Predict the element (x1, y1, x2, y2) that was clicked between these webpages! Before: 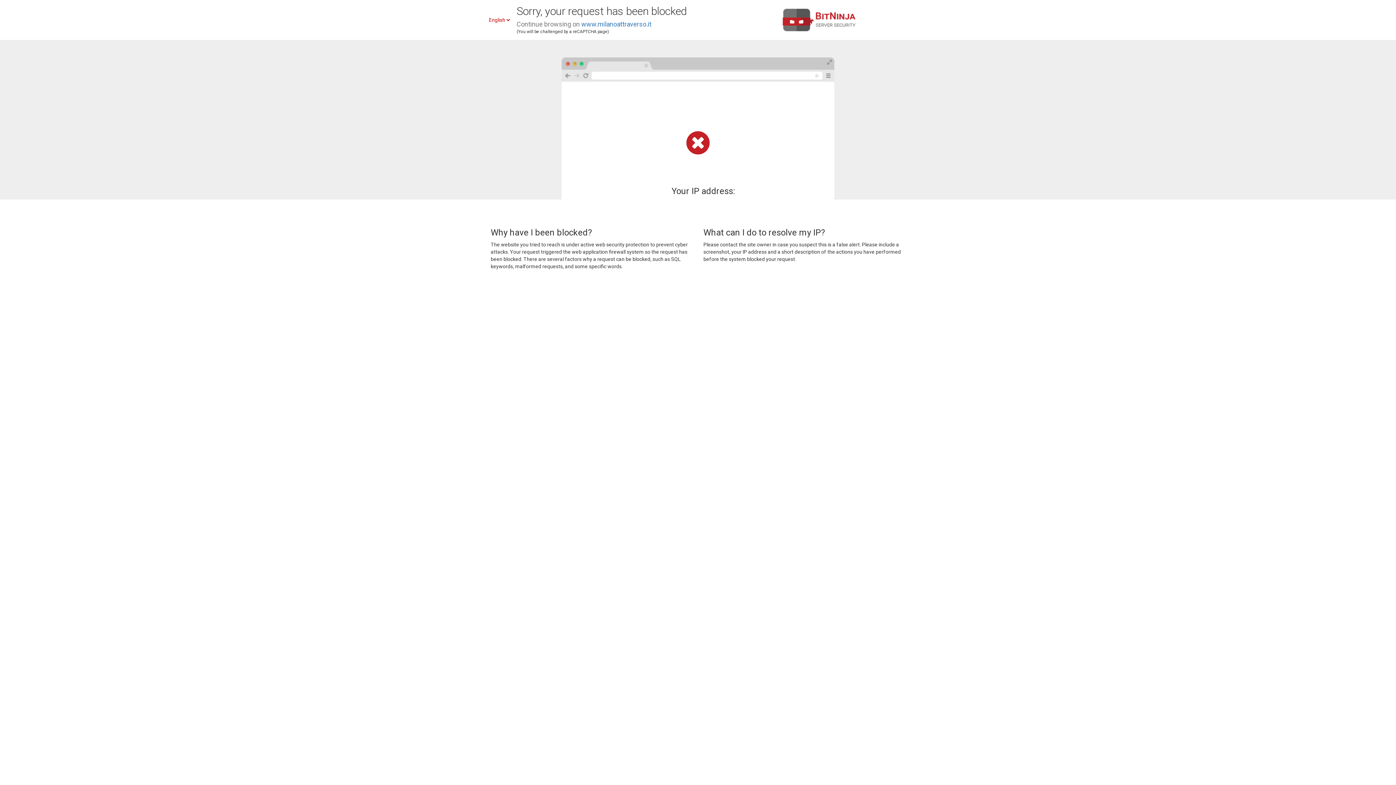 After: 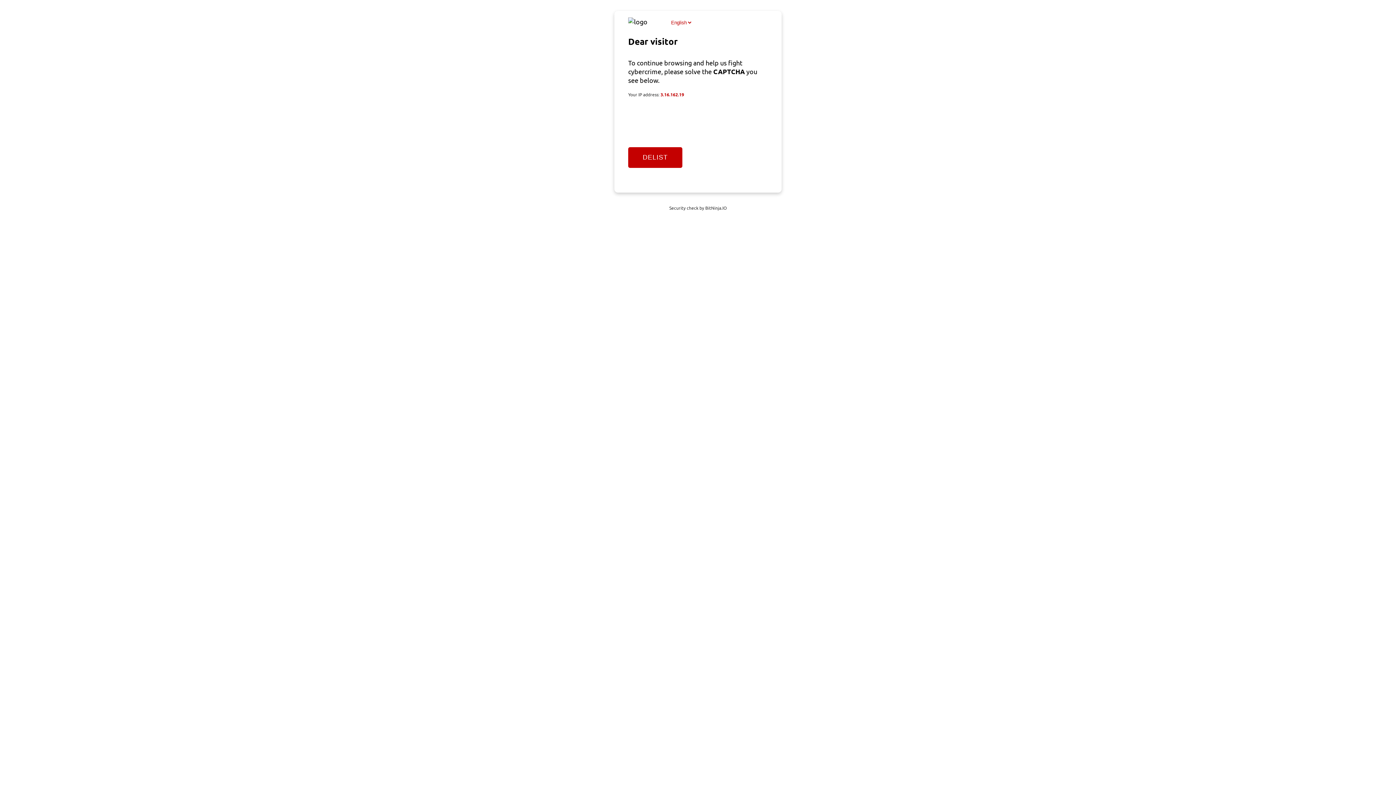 Action: label: www.milanoattraverso.it bbox: (581, 20, 651, 28)